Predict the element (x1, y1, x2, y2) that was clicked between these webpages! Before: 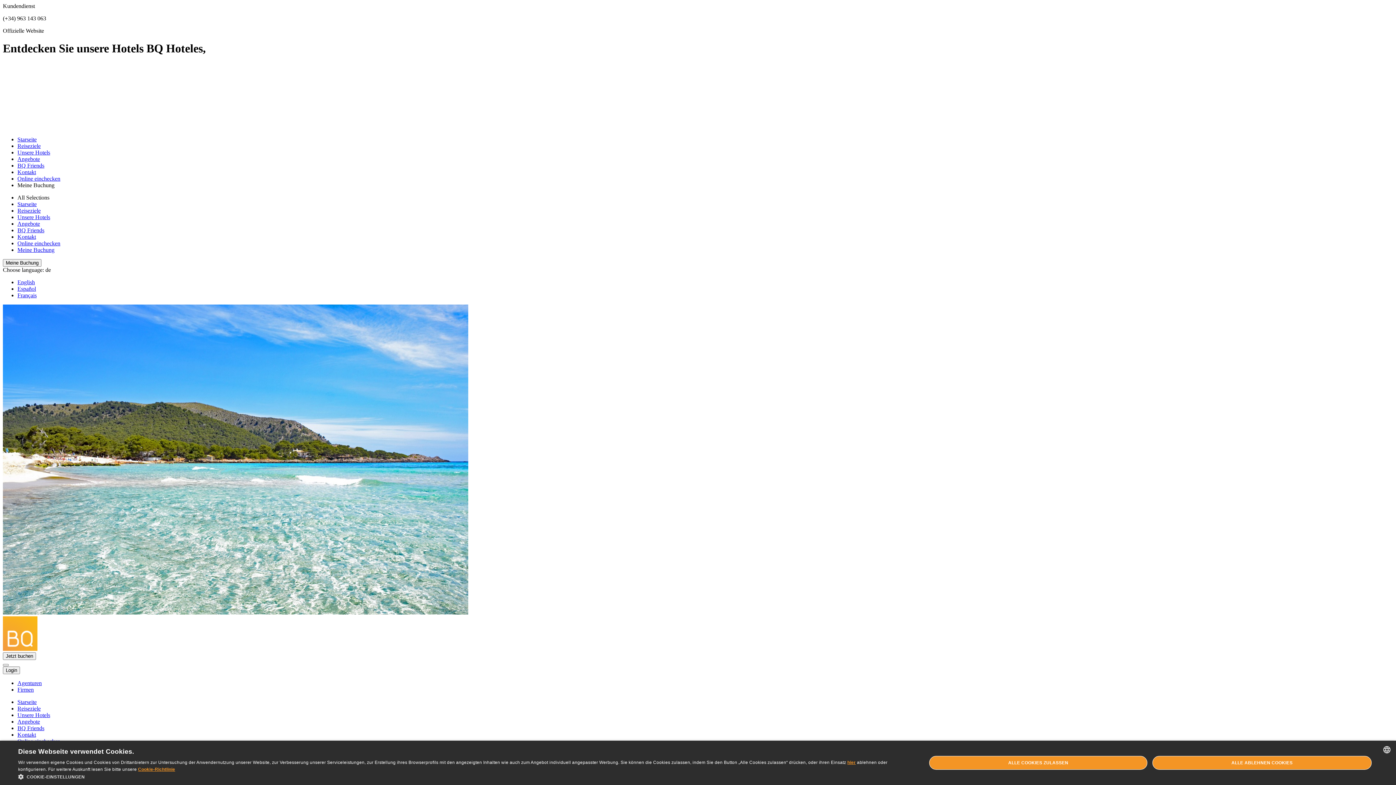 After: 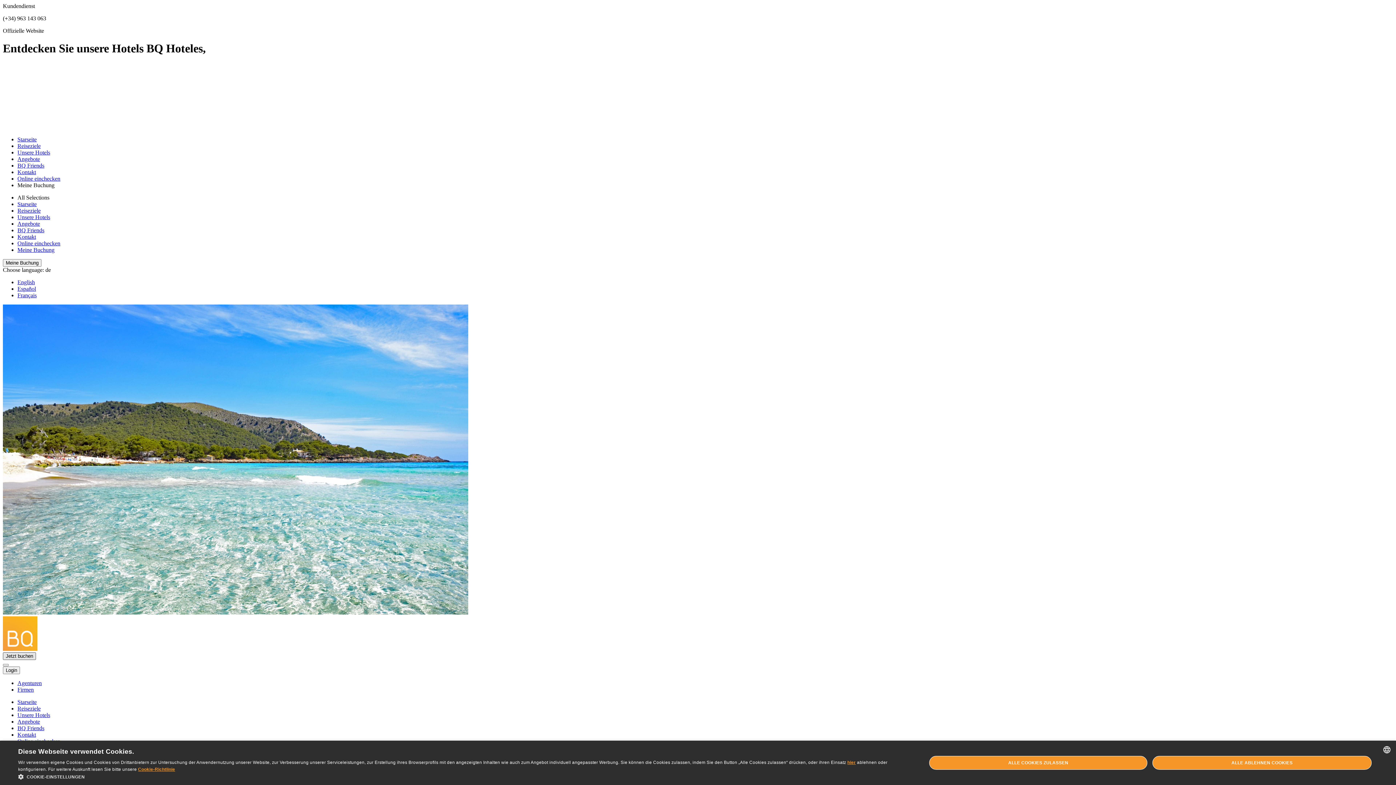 Action: bbox: (2, 652, 36, 660) label: Jetzt buchen